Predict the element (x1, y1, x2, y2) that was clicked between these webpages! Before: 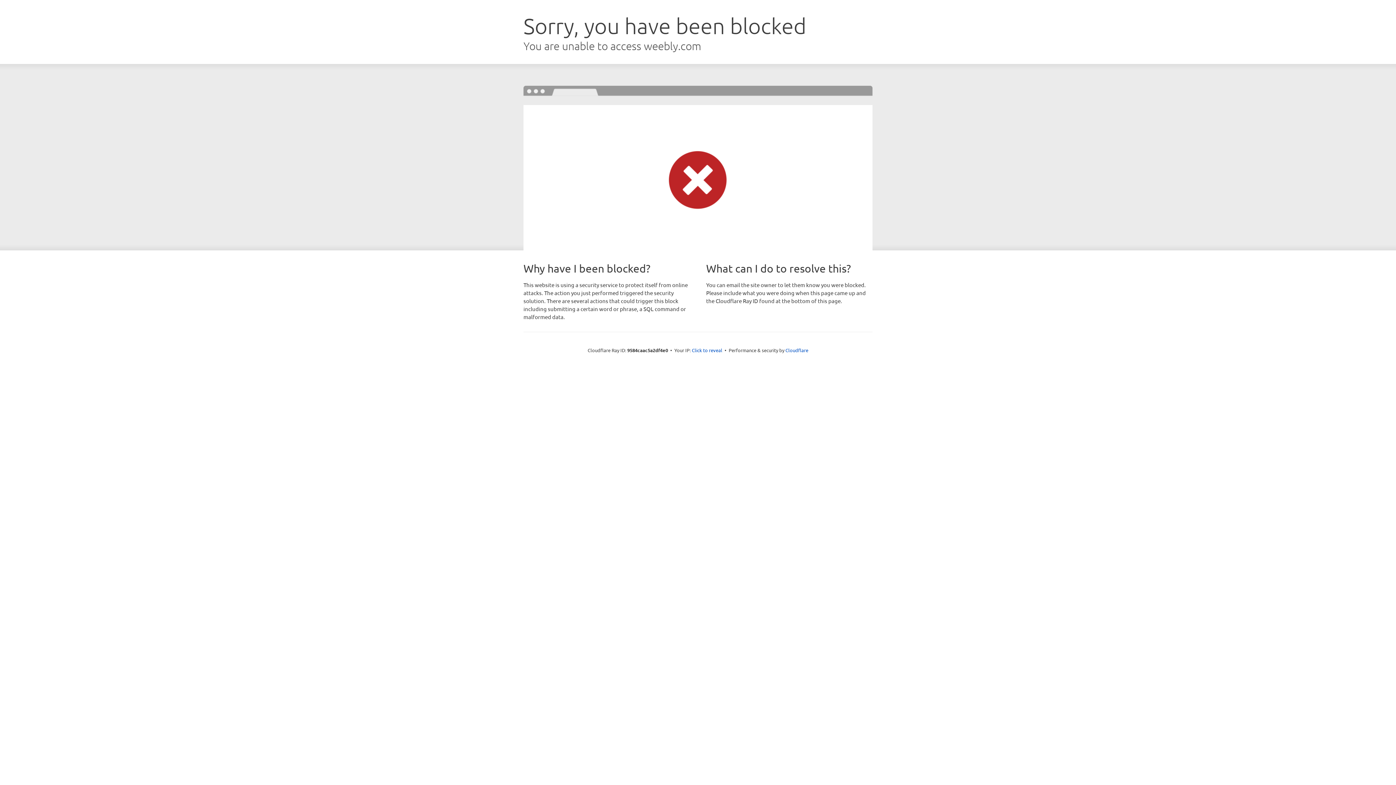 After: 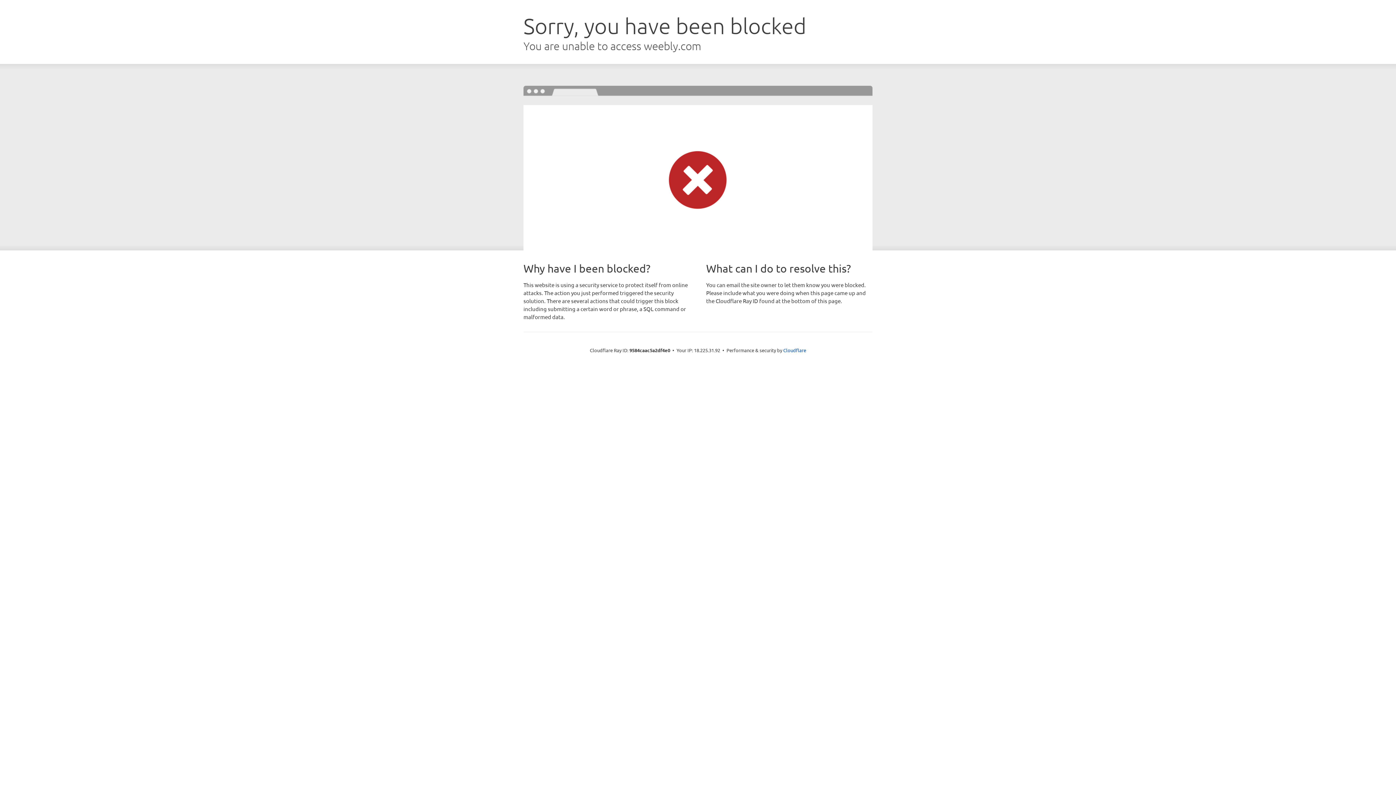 Action: bbox: (692, 346, 722, 353) label: Click to reveal